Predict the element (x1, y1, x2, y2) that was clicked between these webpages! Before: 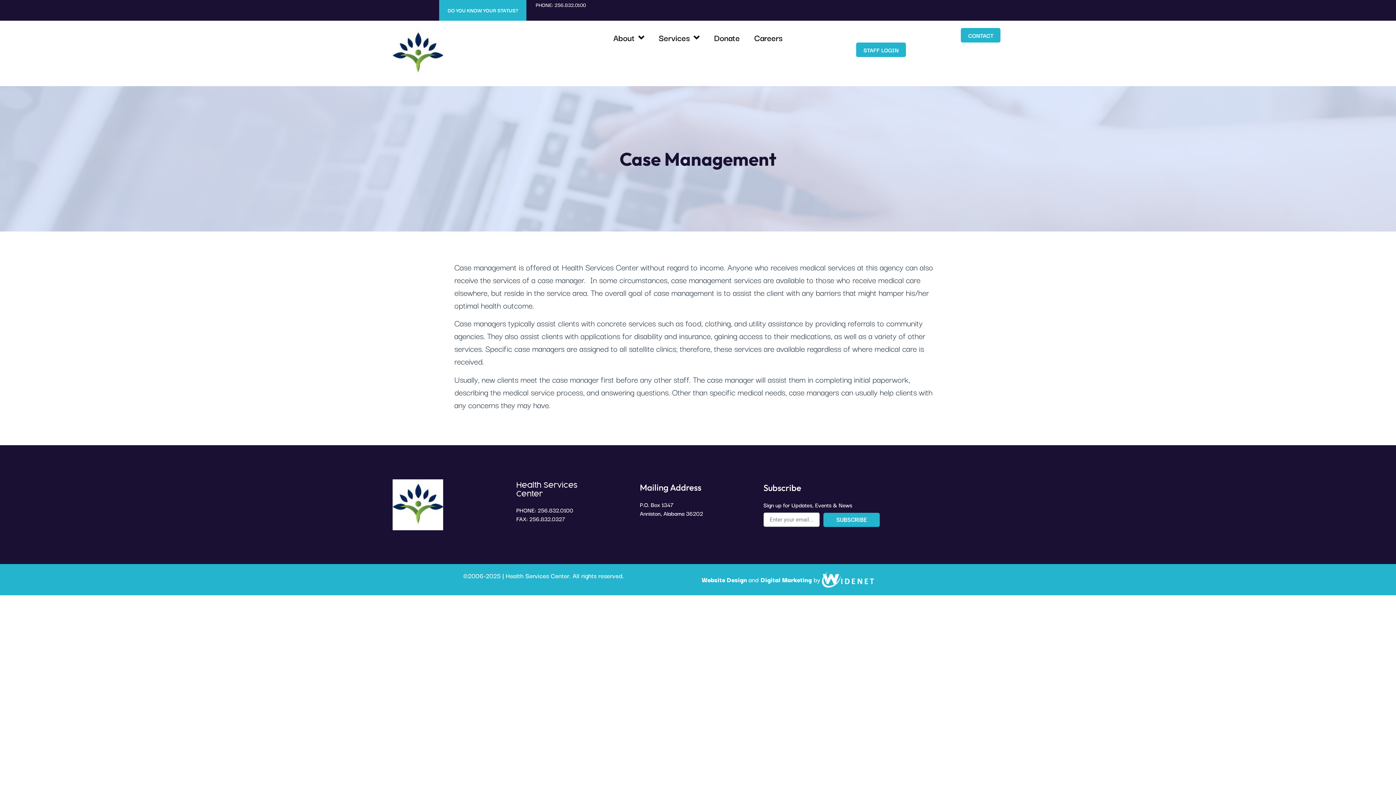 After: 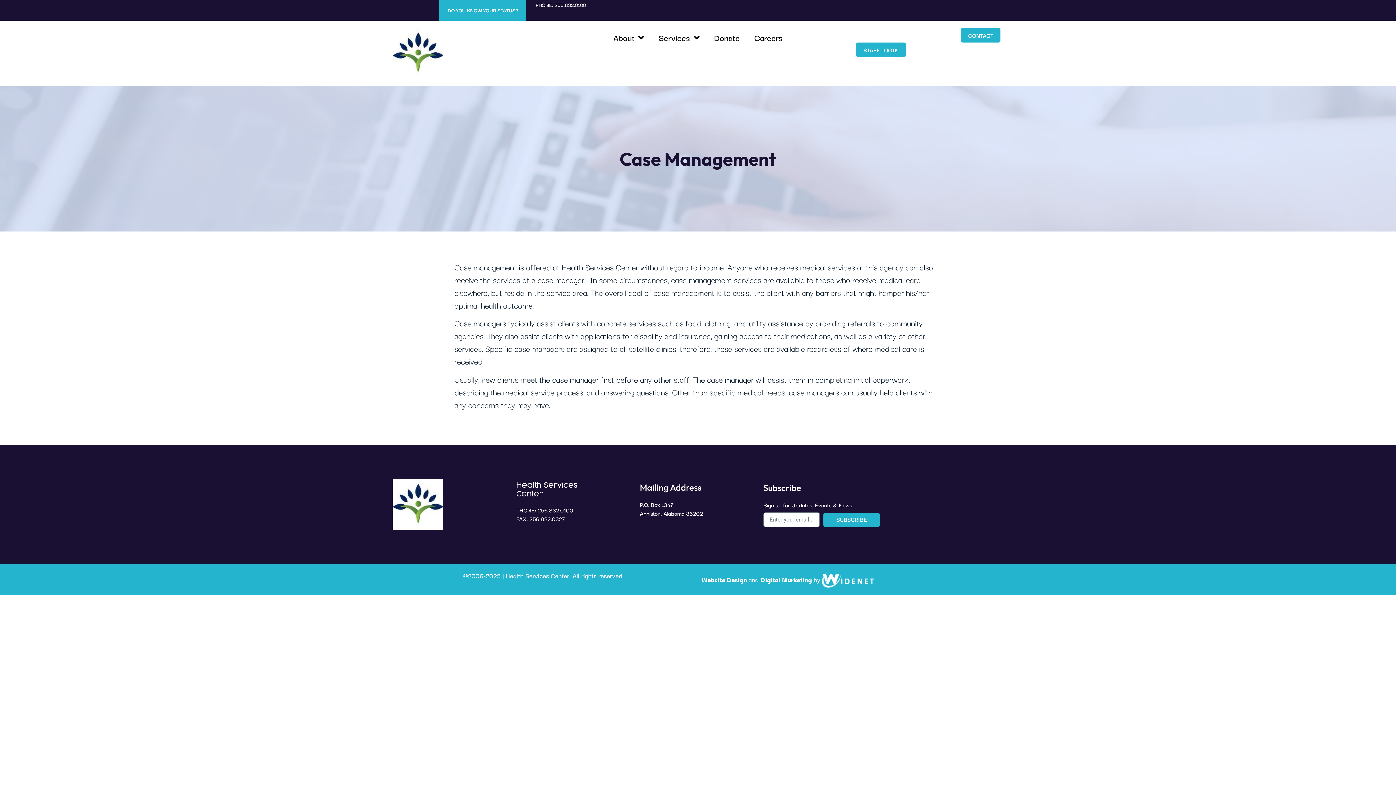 Action: label: 256.832.0100 bbox: (537, 505, 573, 514)